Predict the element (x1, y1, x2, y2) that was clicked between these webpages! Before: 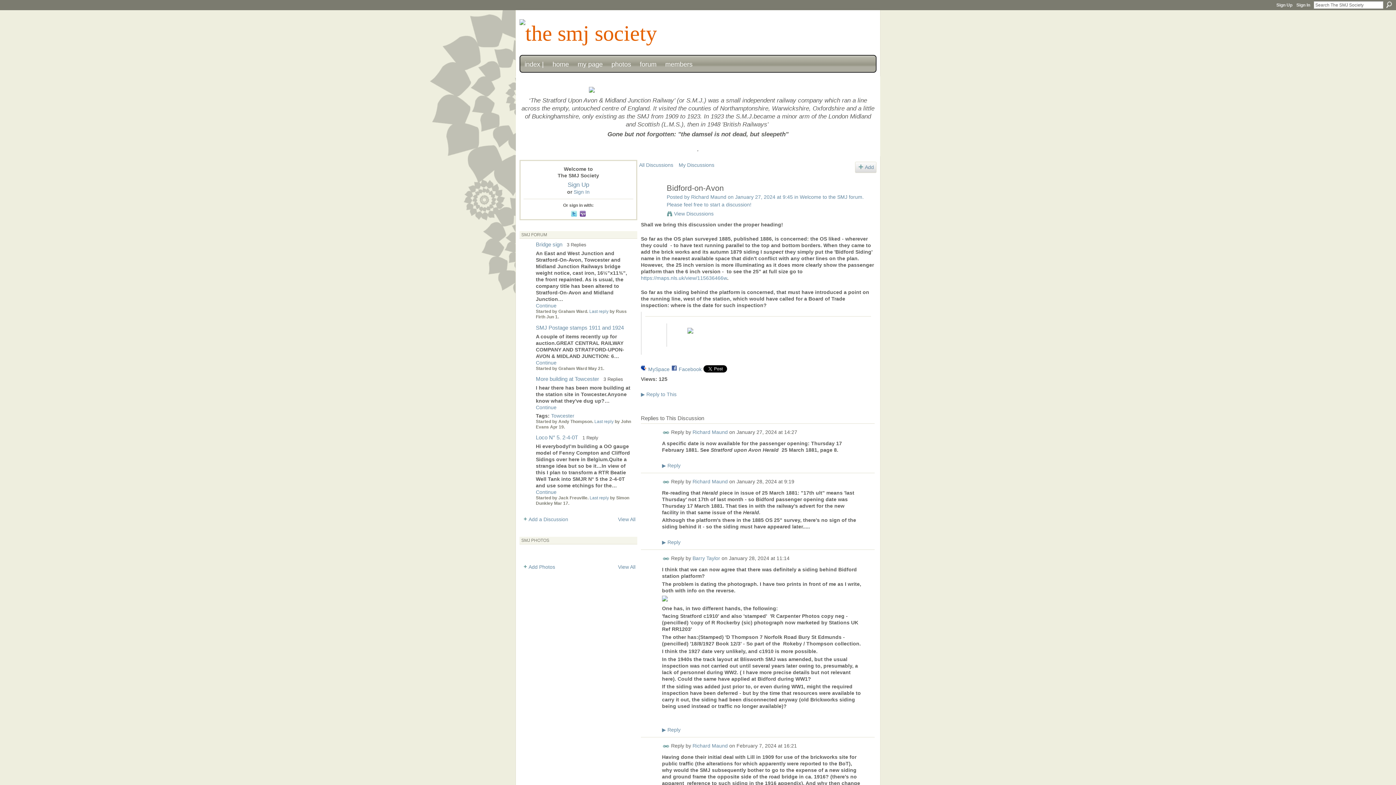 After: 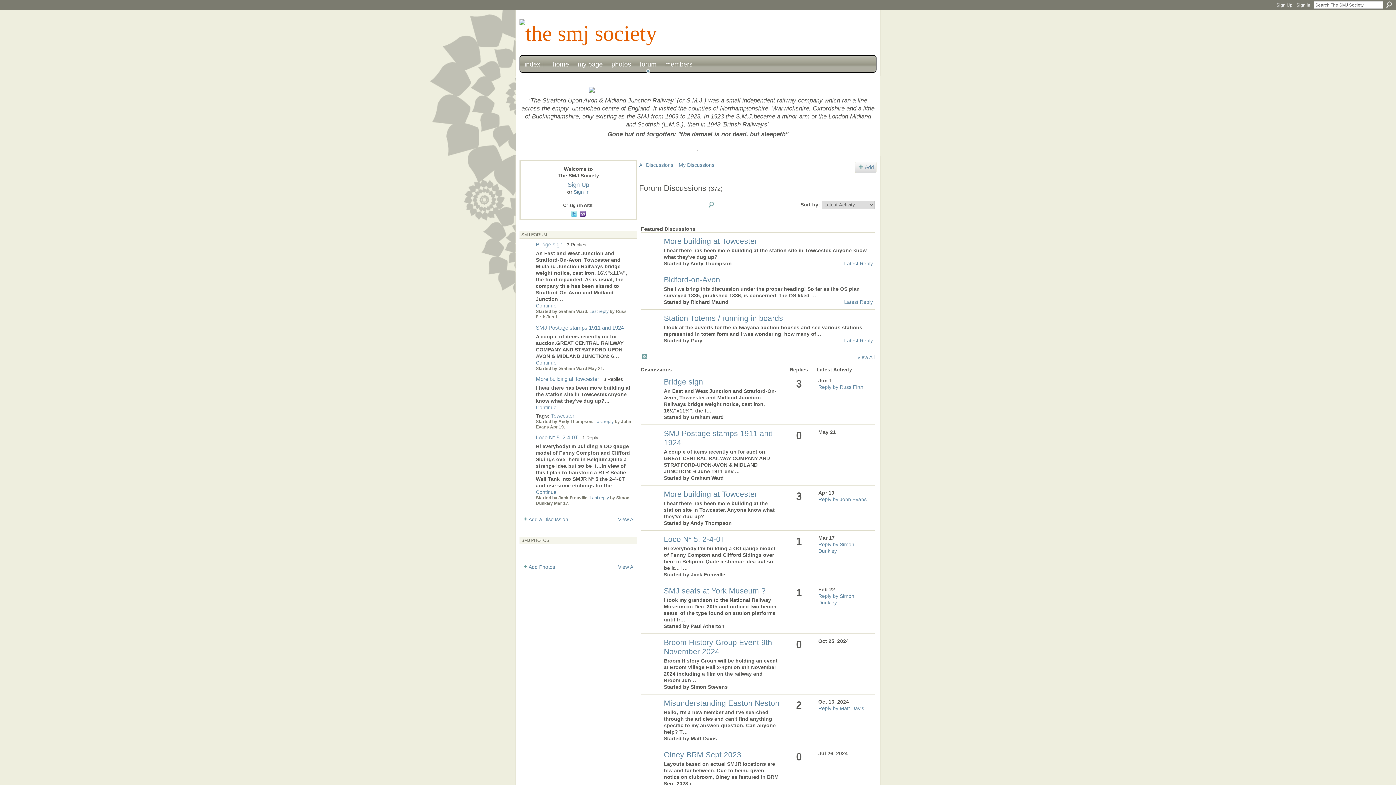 Action: label: All Discussions bbox: (639, 162, 673, 168)